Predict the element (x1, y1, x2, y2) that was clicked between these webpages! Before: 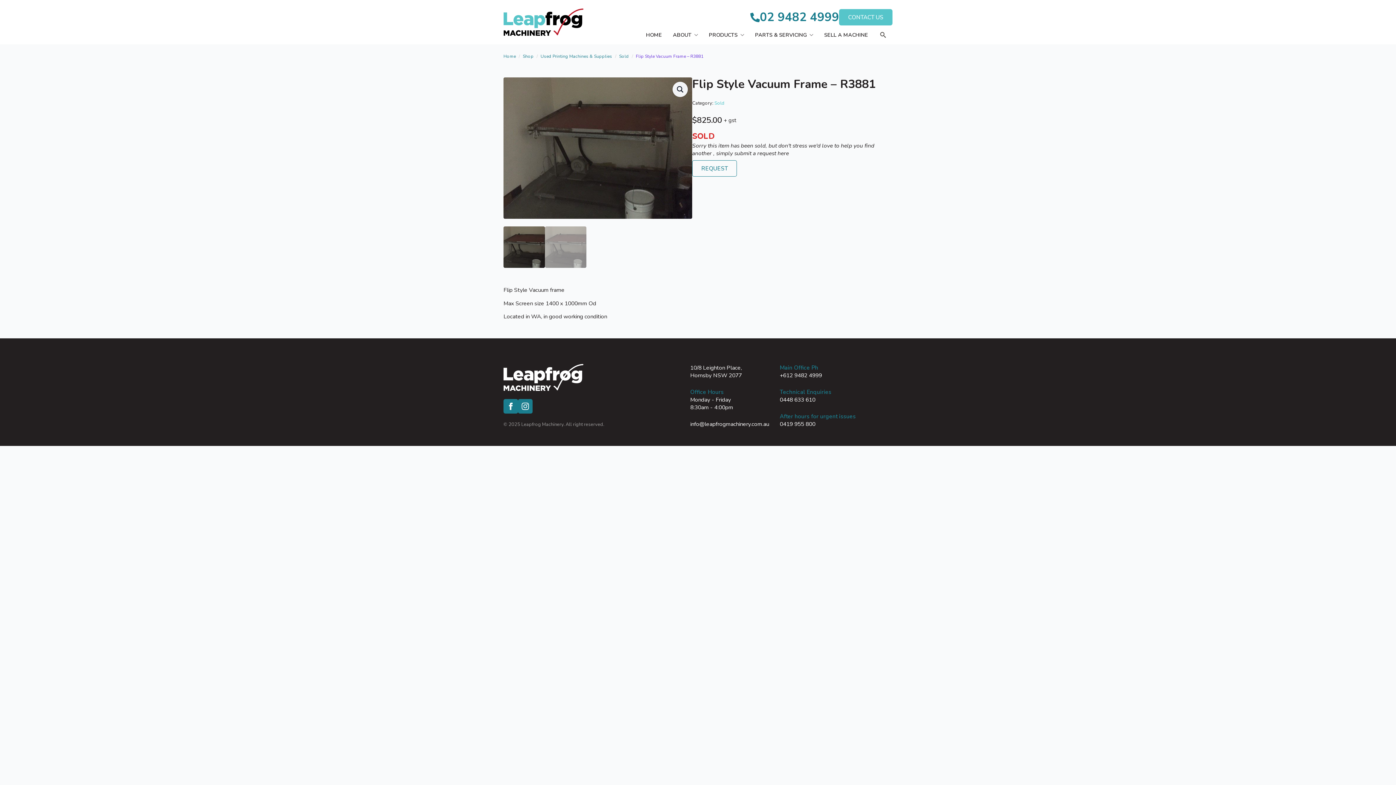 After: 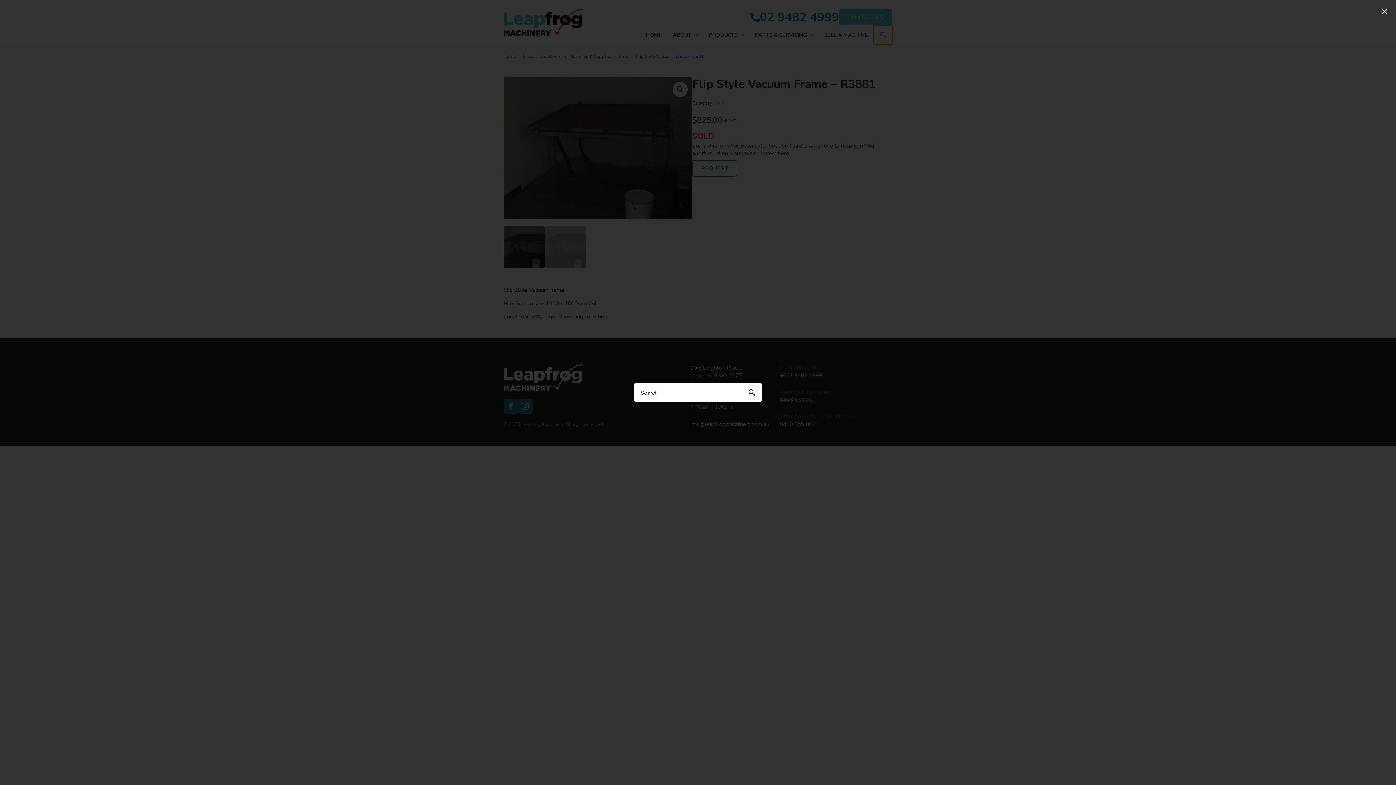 Action: label: Toggle search bbox: (873, 25, 892, 44)